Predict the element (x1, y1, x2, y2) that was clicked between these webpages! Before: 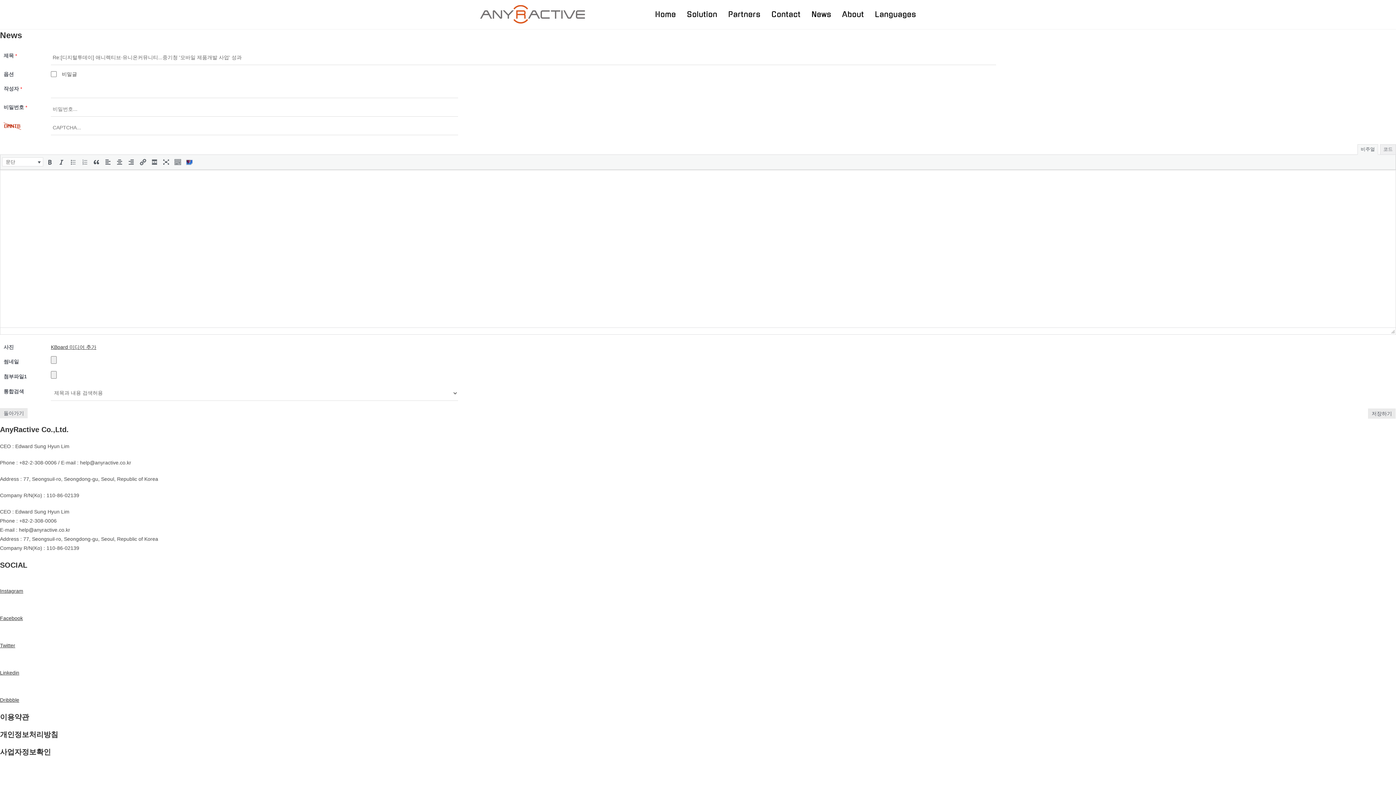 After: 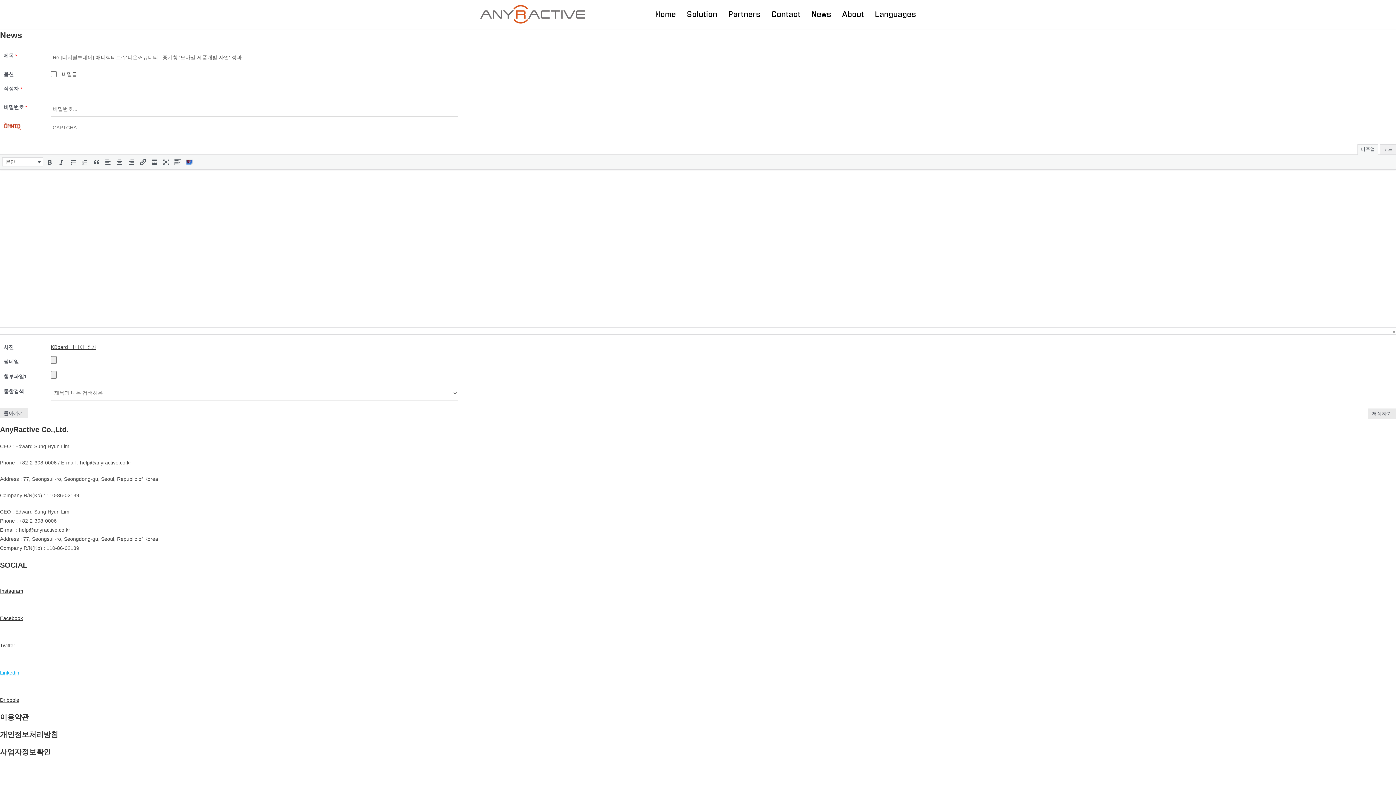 Action: bbox: (0, 670, 19, 676) label: 
Linkedin
